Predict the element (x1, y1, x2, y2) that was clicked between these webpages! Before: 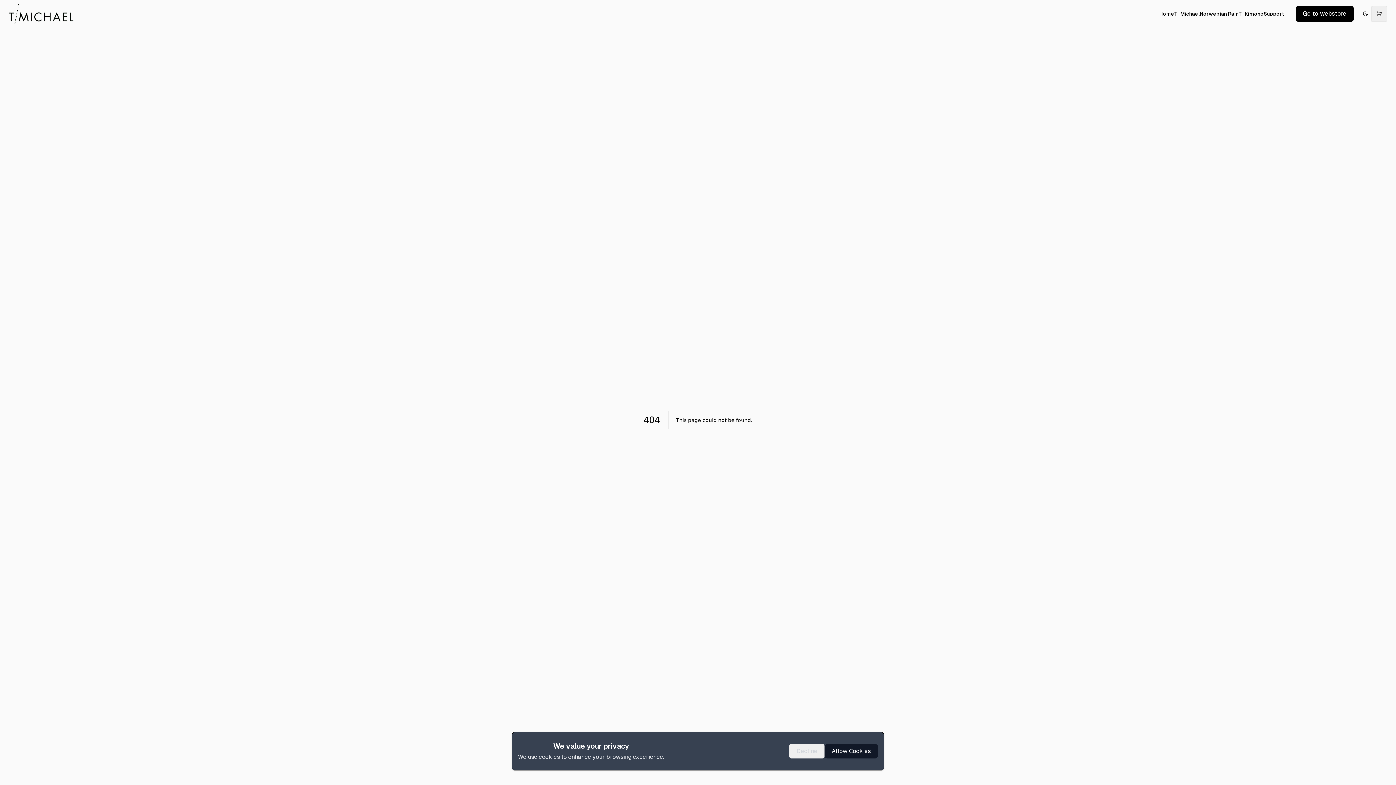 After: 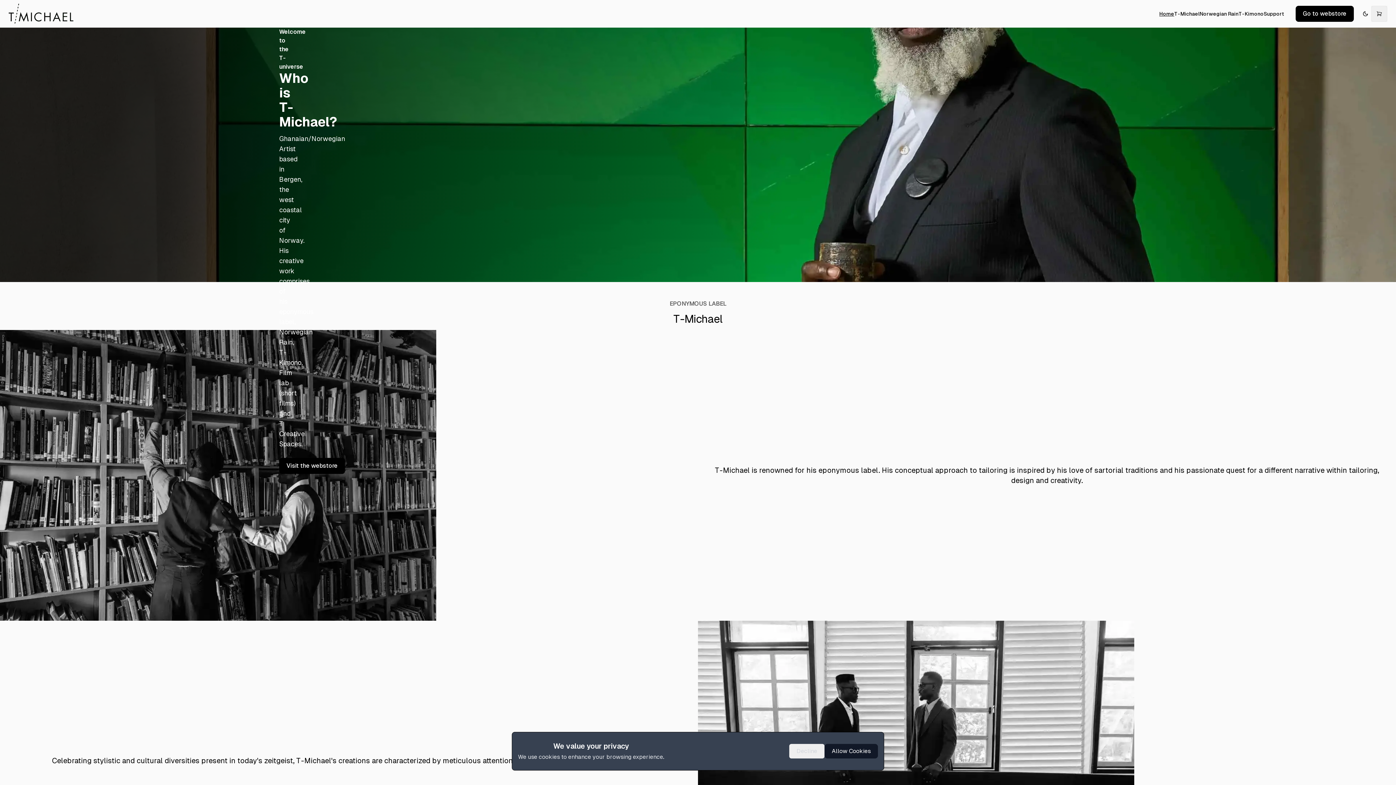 Action: bbox: (8, 2, 78, 24)